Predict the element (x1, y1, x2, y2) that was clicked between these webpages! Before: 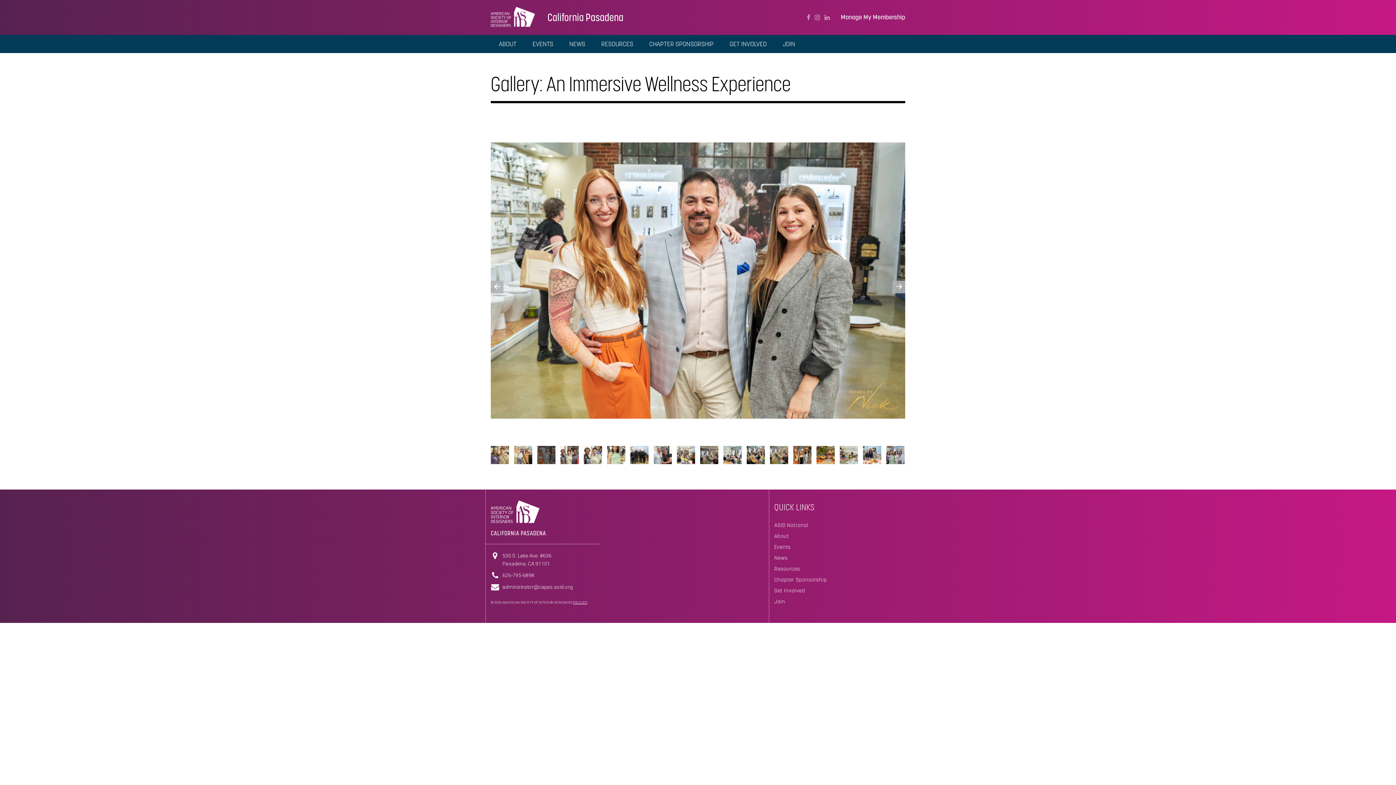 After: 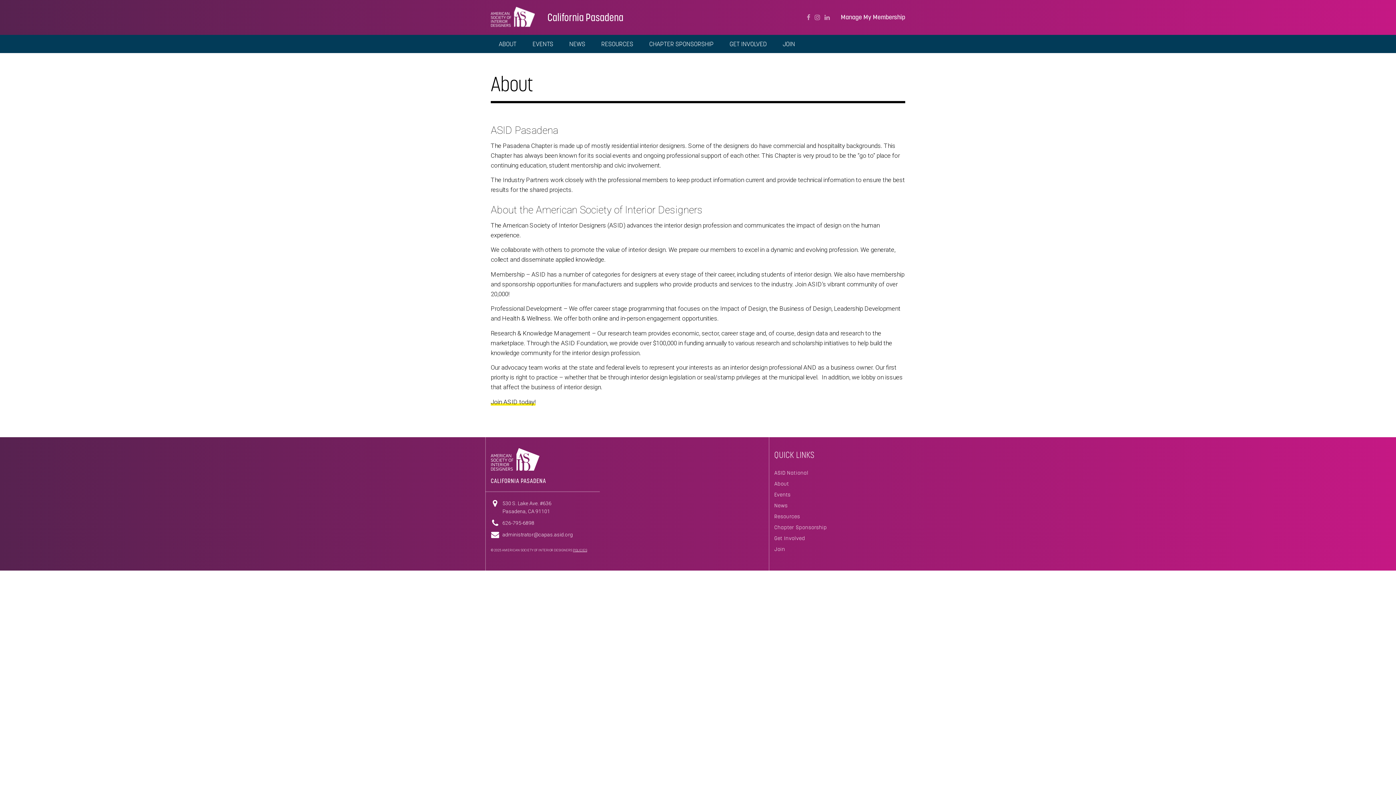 Action: label: About bbox: (774, 533, 789, 539)